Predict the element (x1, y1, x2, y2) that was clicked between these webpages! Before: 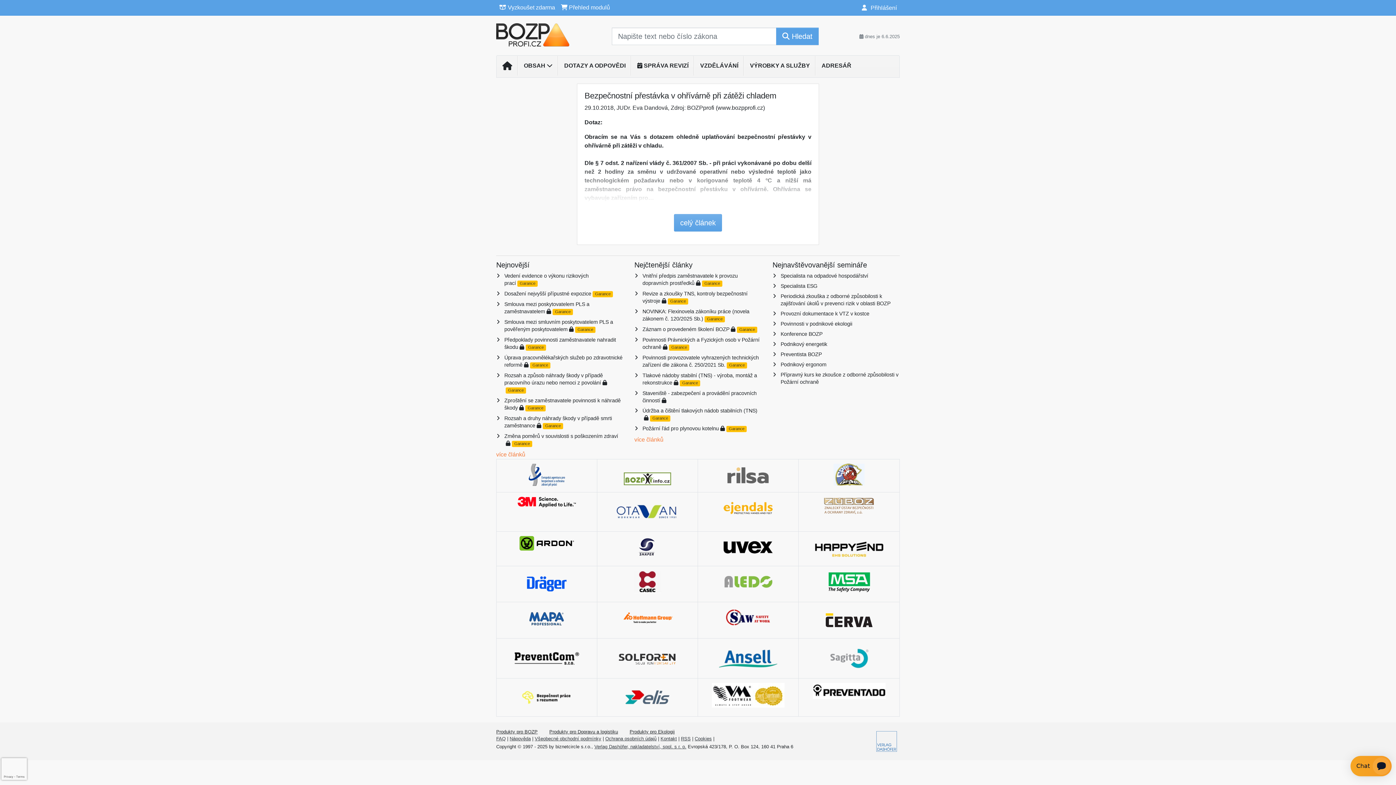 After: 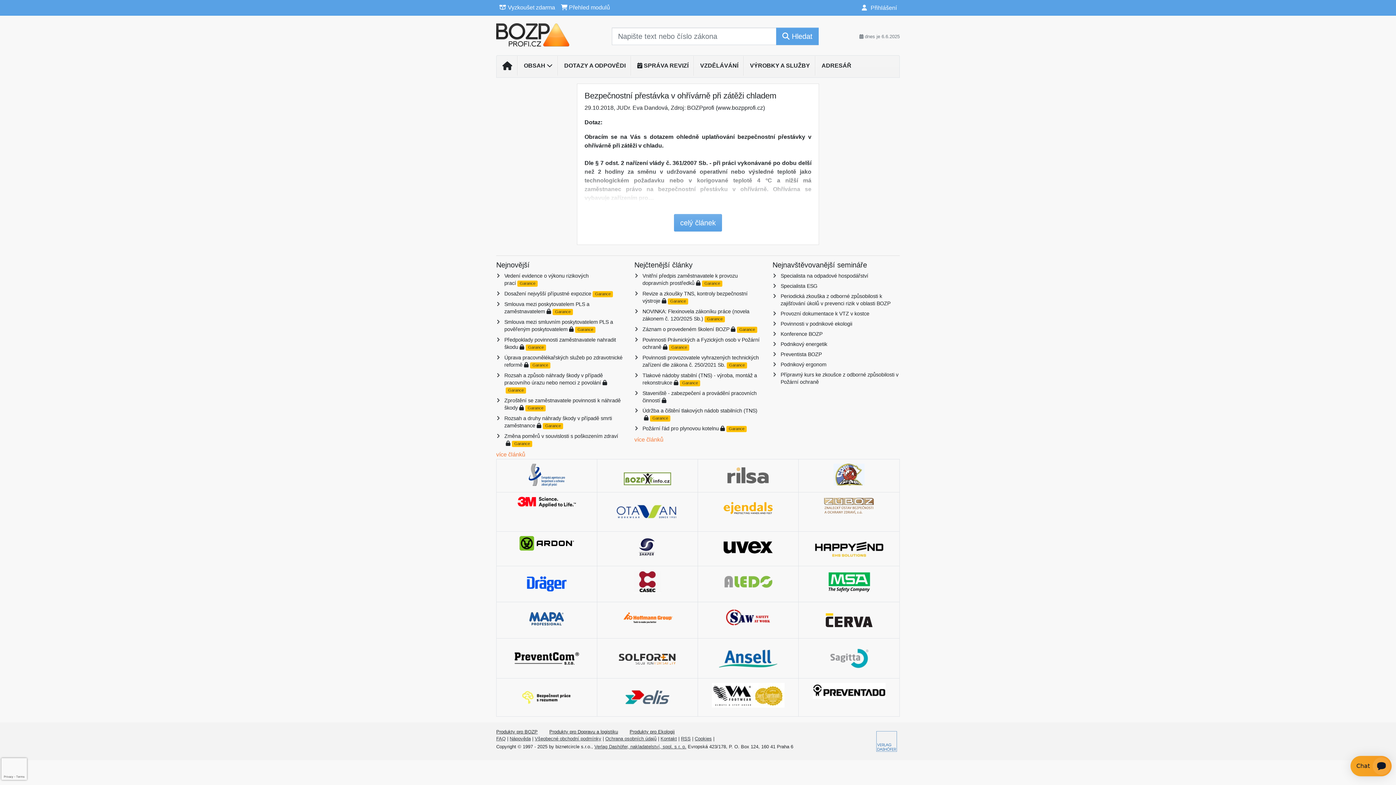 Action: bbox: (501, 463, 592, 486)